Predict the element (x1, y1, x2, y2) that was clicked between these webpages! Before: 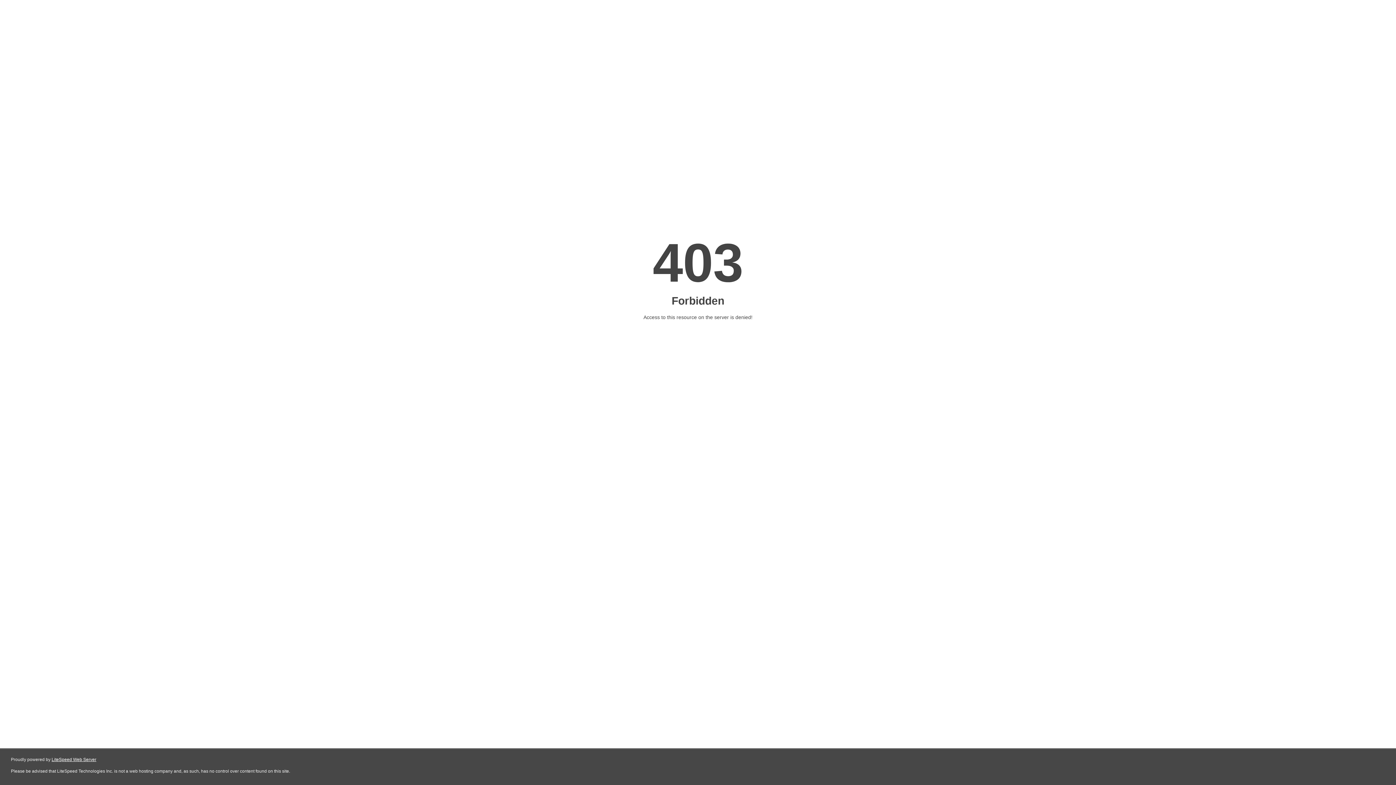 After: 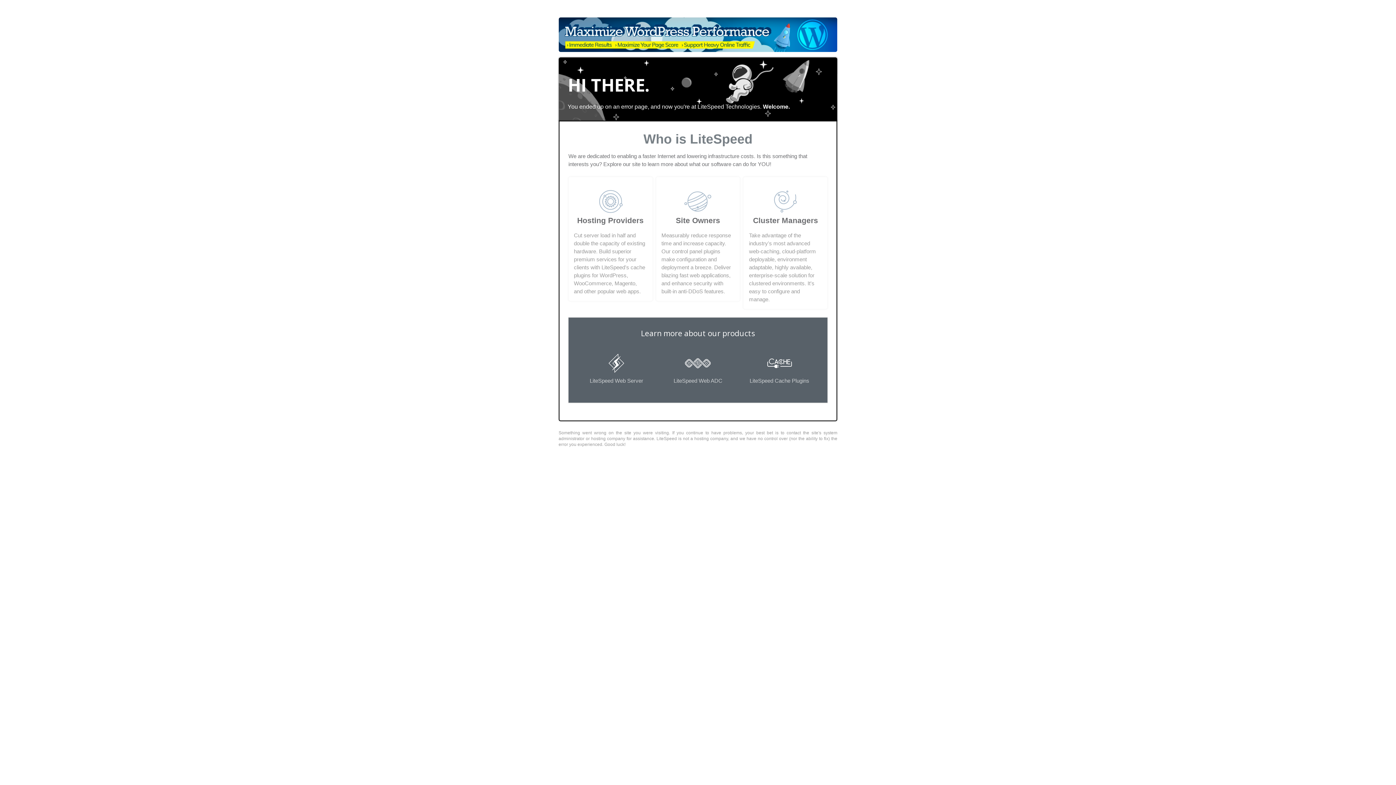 Action: bbox: (51, 757, 96, 762) label: LiteSpeed Web Server